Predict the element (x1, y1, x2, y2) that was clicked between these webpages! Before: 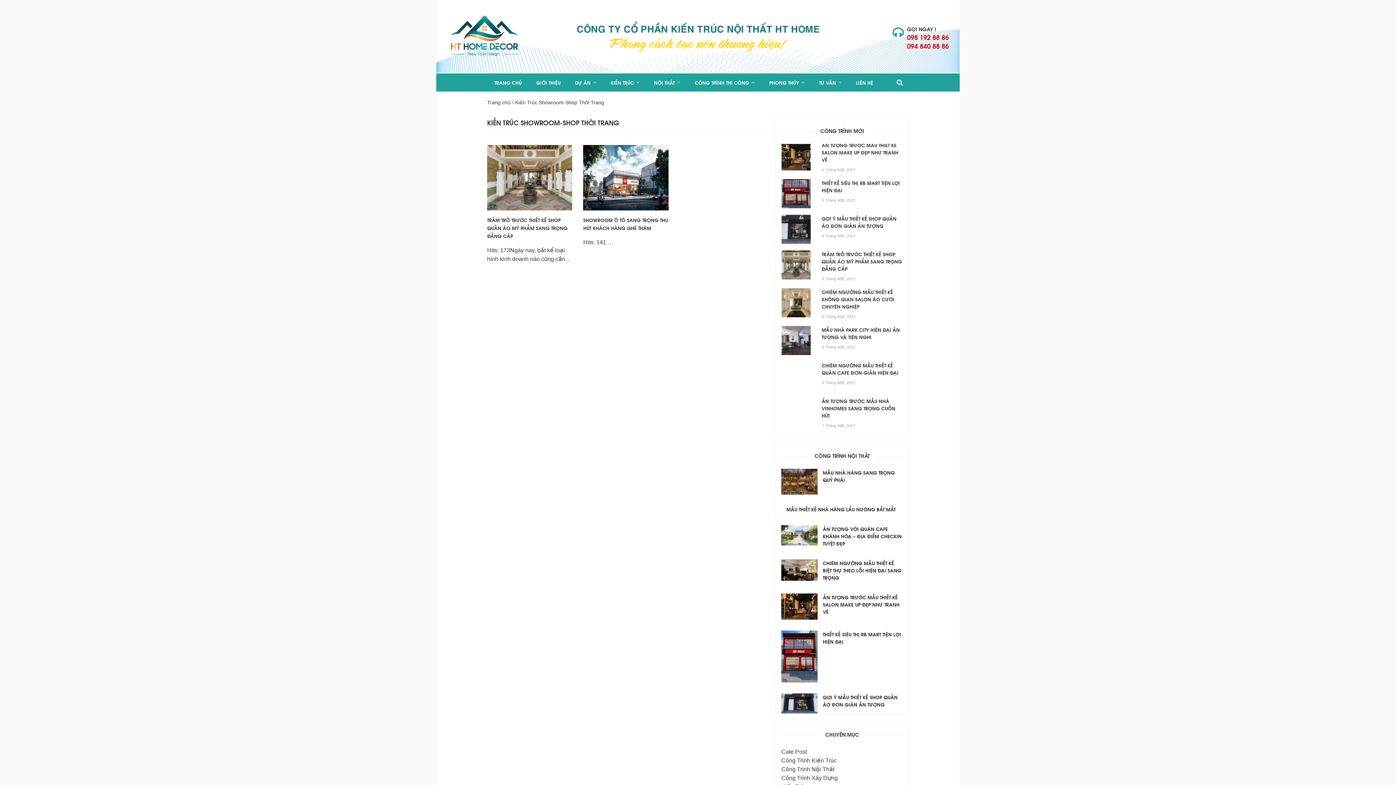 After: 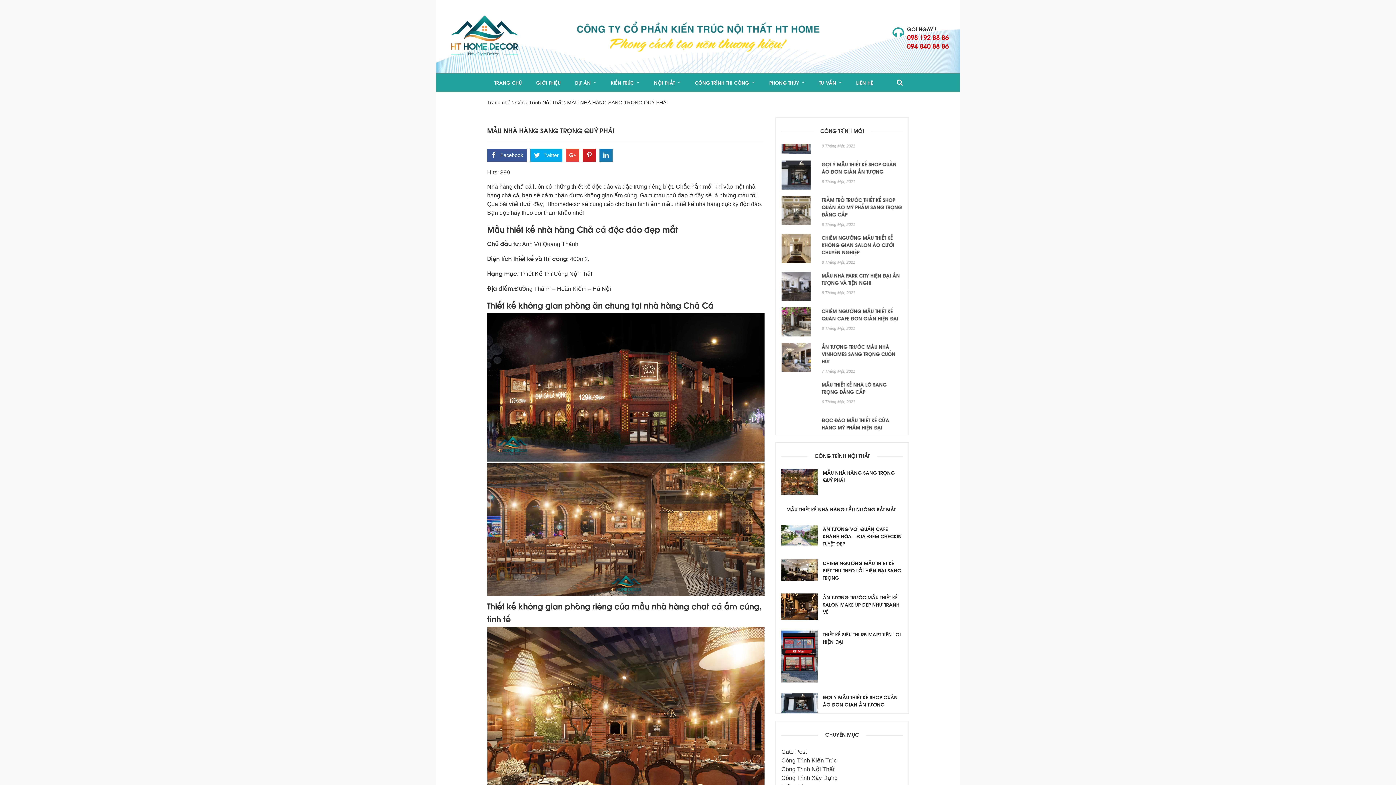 Action: bbox: (781, 478, 817, 484)